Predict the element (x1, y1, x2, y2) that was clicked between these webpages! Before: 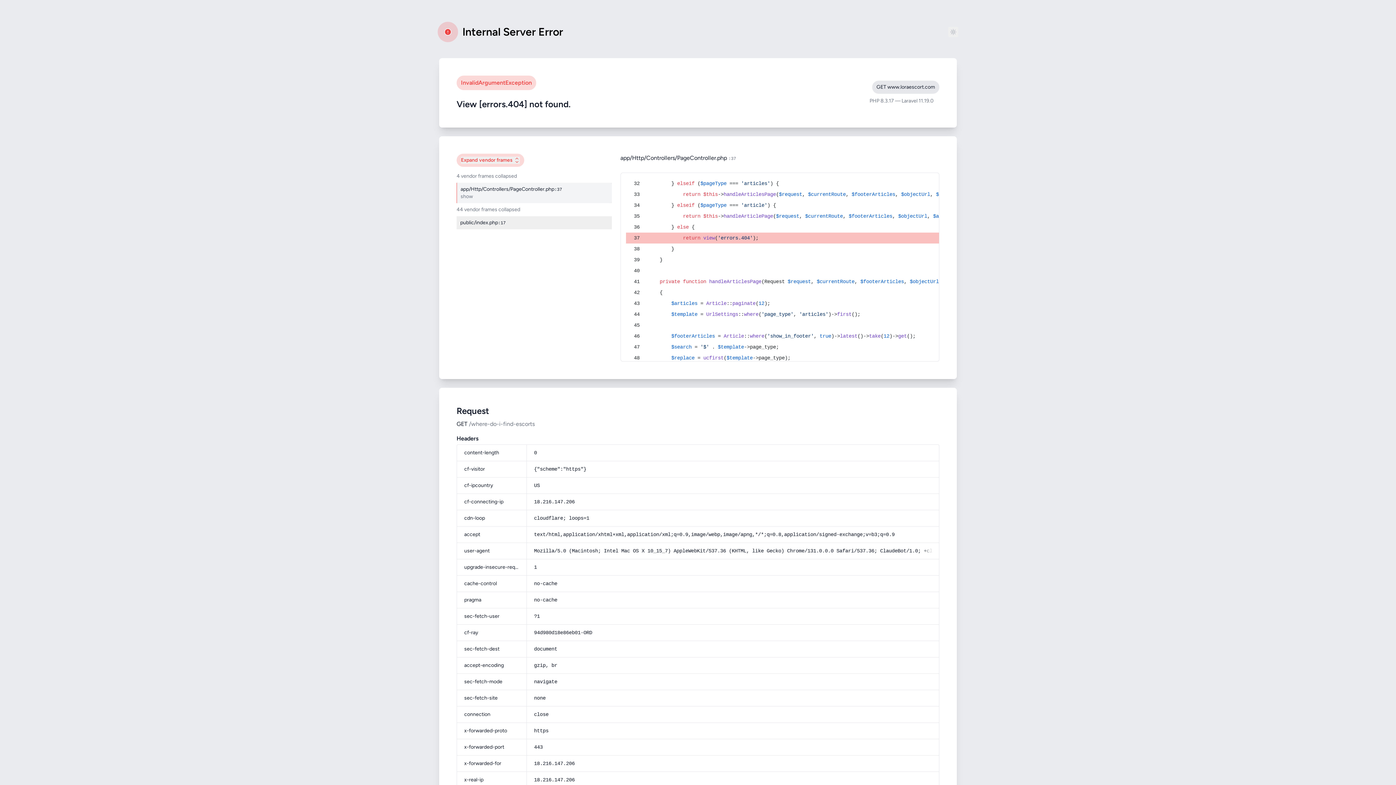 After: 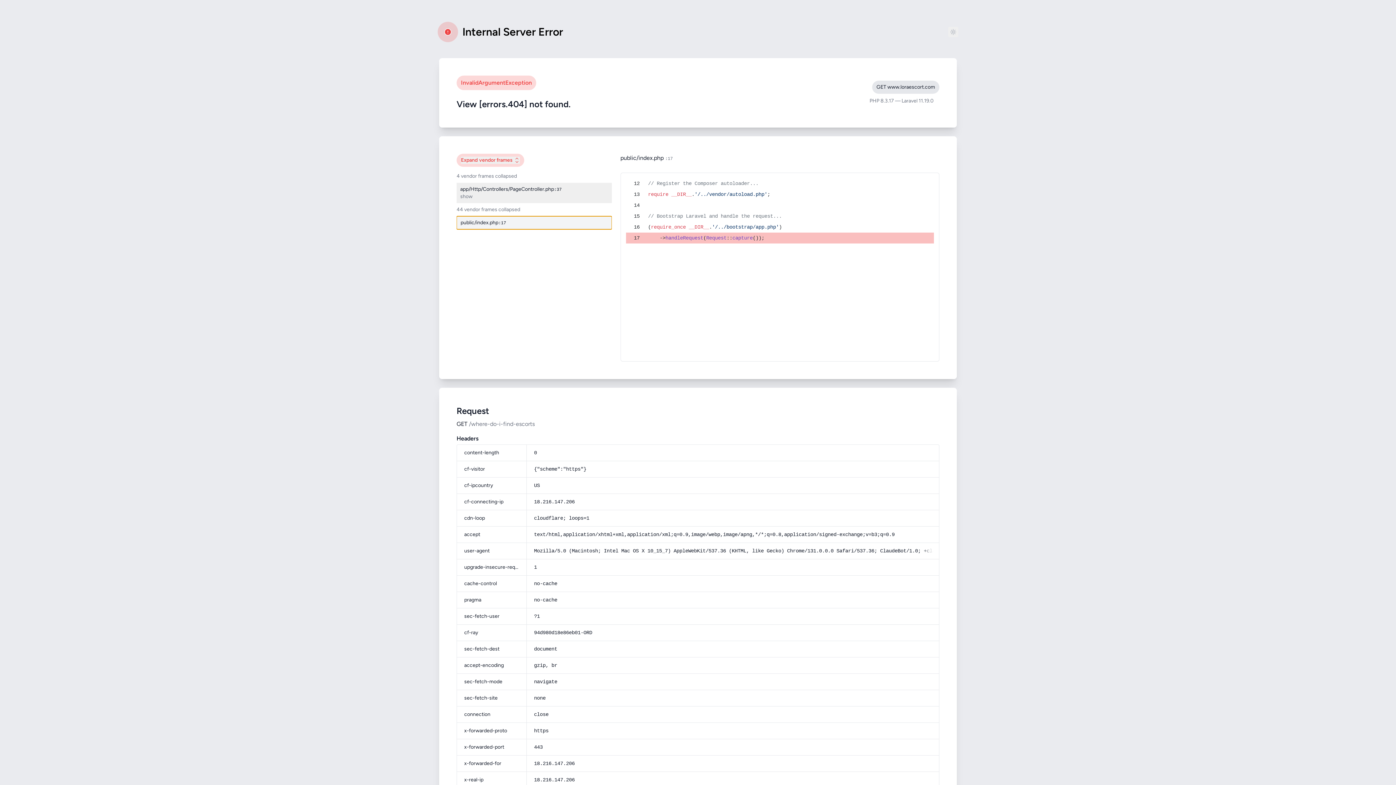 Action: label: public/index.php
:17 bbox: (456, 216, 611, 229)